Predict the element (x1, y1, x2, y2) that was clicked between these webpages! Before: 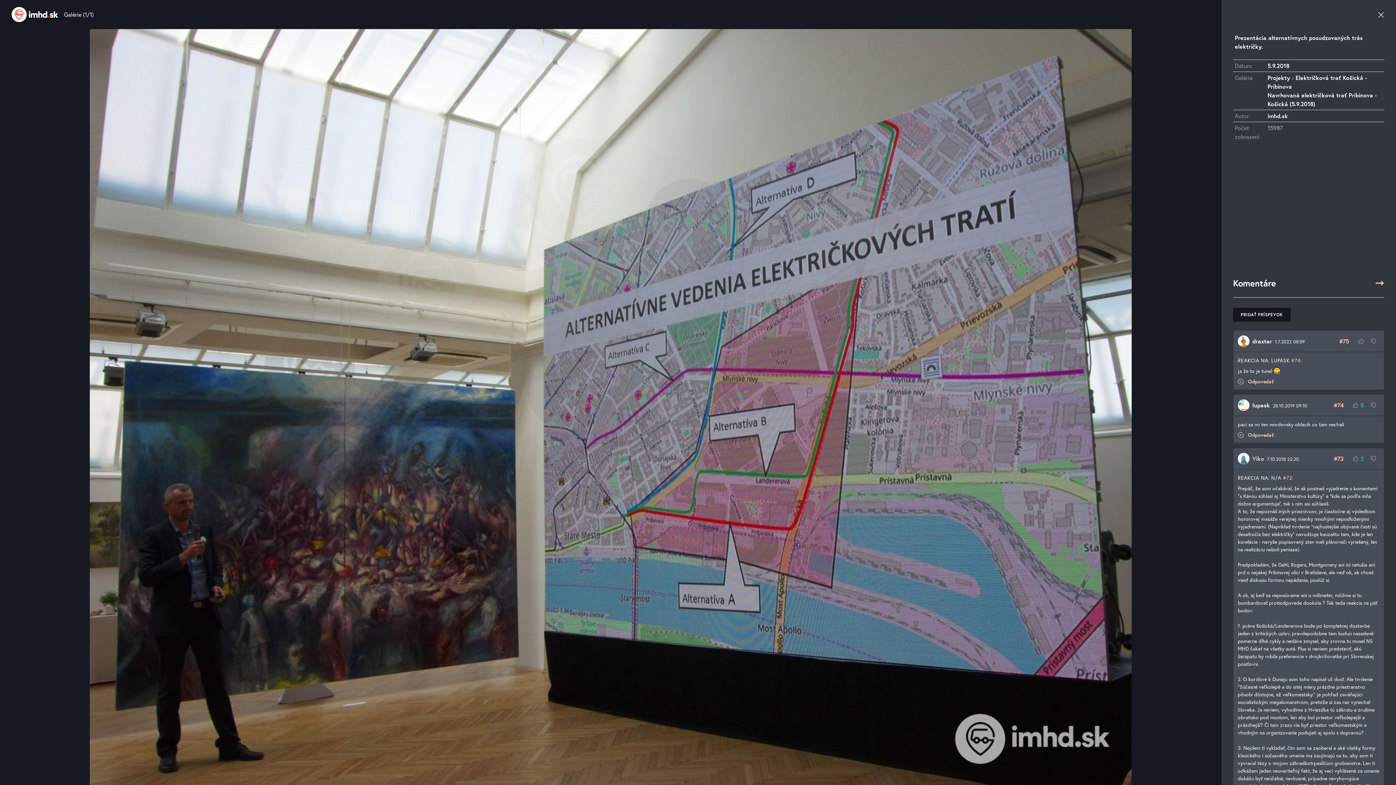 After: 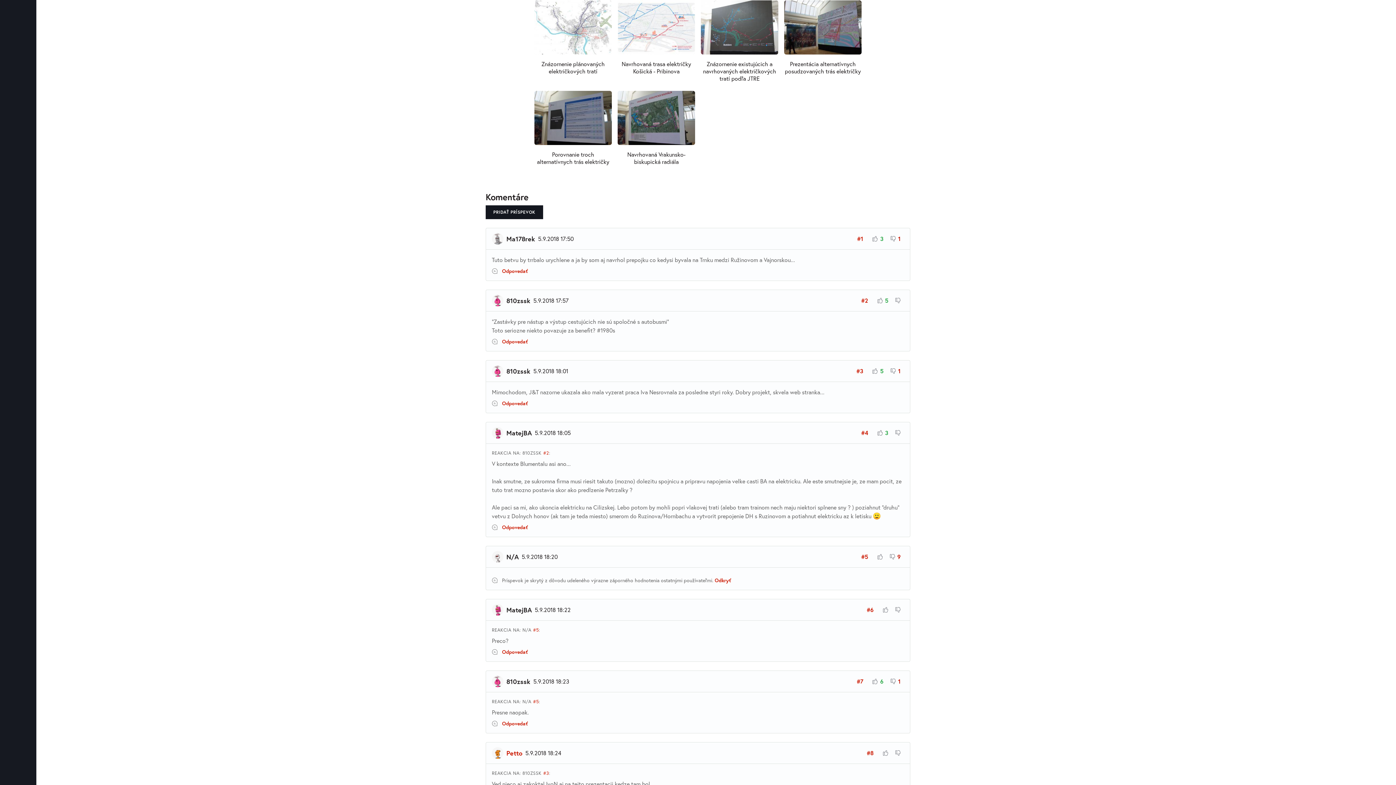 Action: label: ZAVRIEŤ bbox: (1372, 5, 1390, 24)